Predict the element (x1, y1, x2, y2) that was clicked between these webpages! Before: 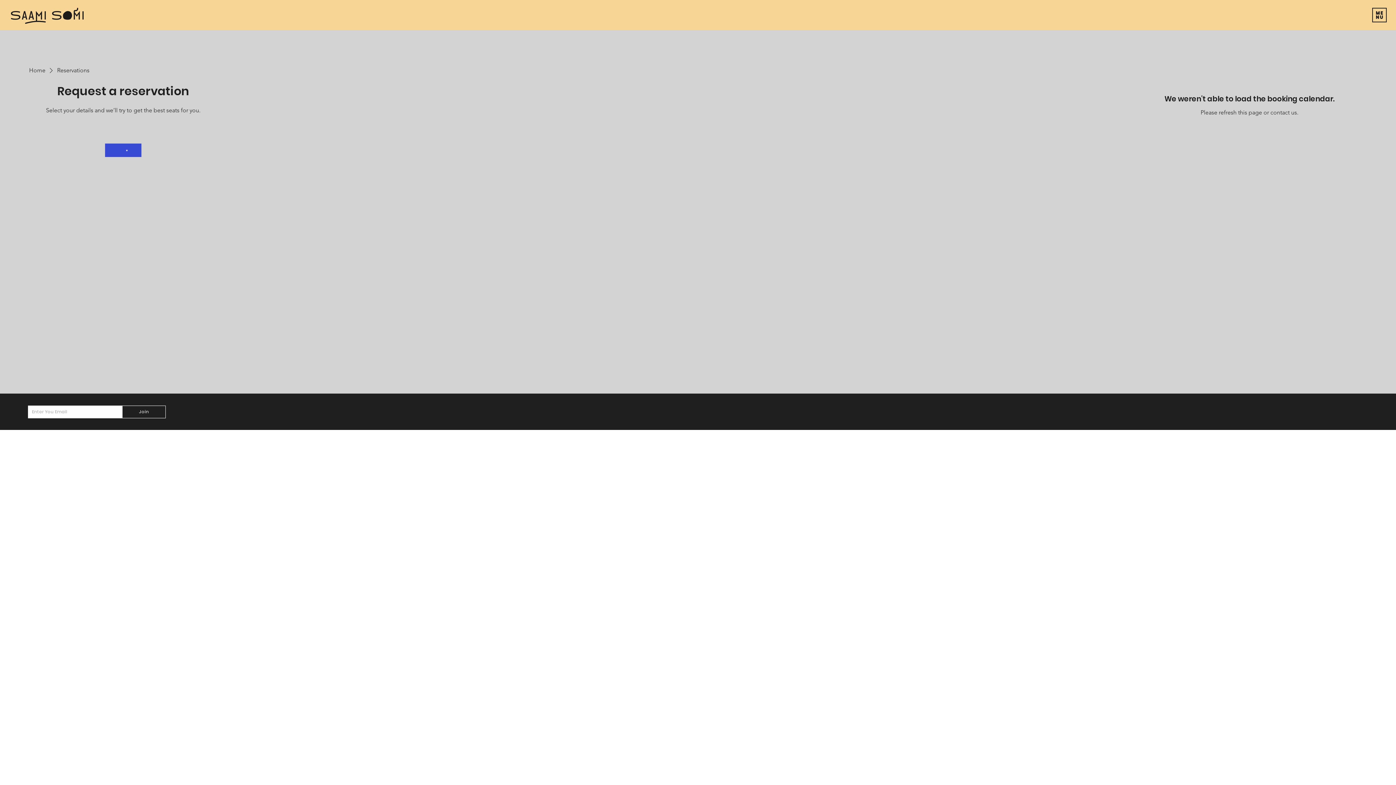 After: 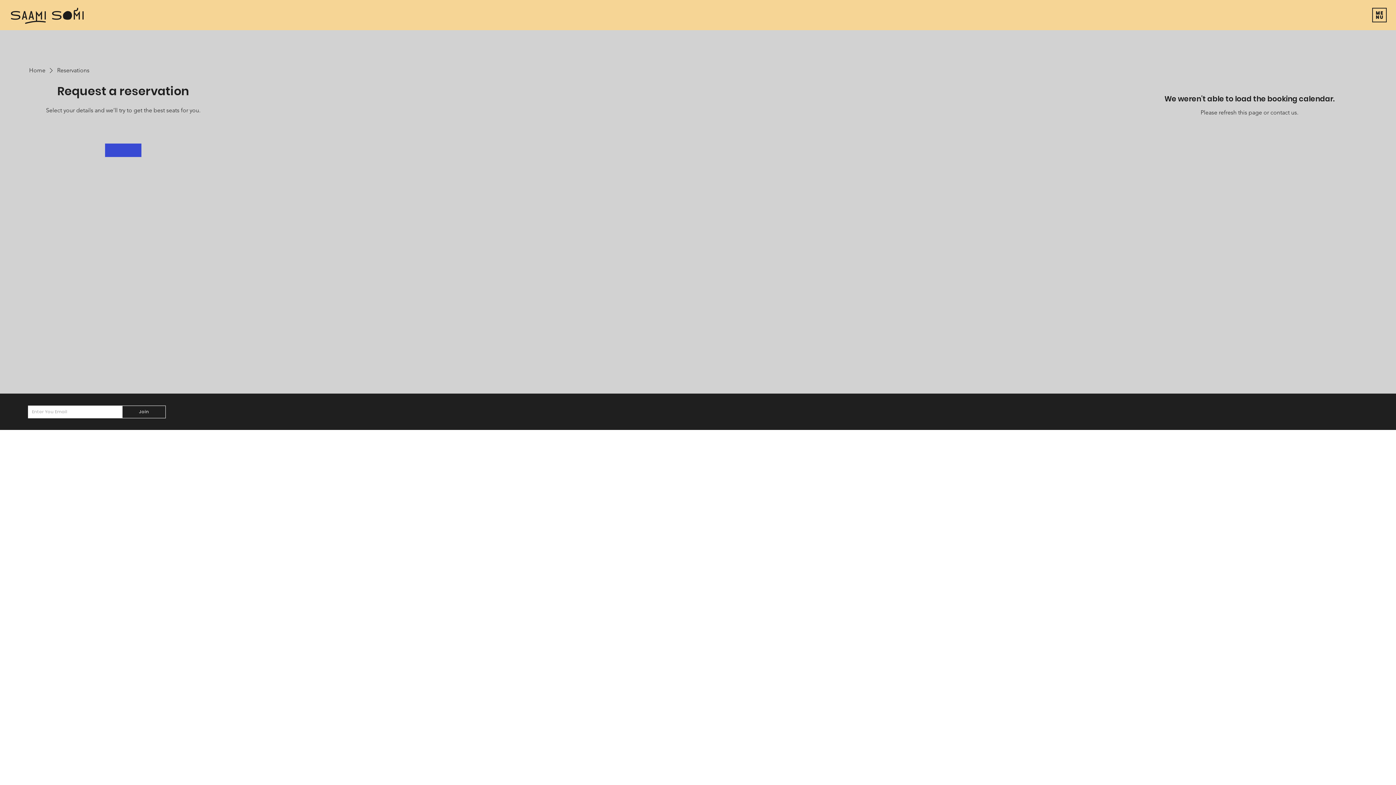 Action: bbox: (105, 143, 141, 157)